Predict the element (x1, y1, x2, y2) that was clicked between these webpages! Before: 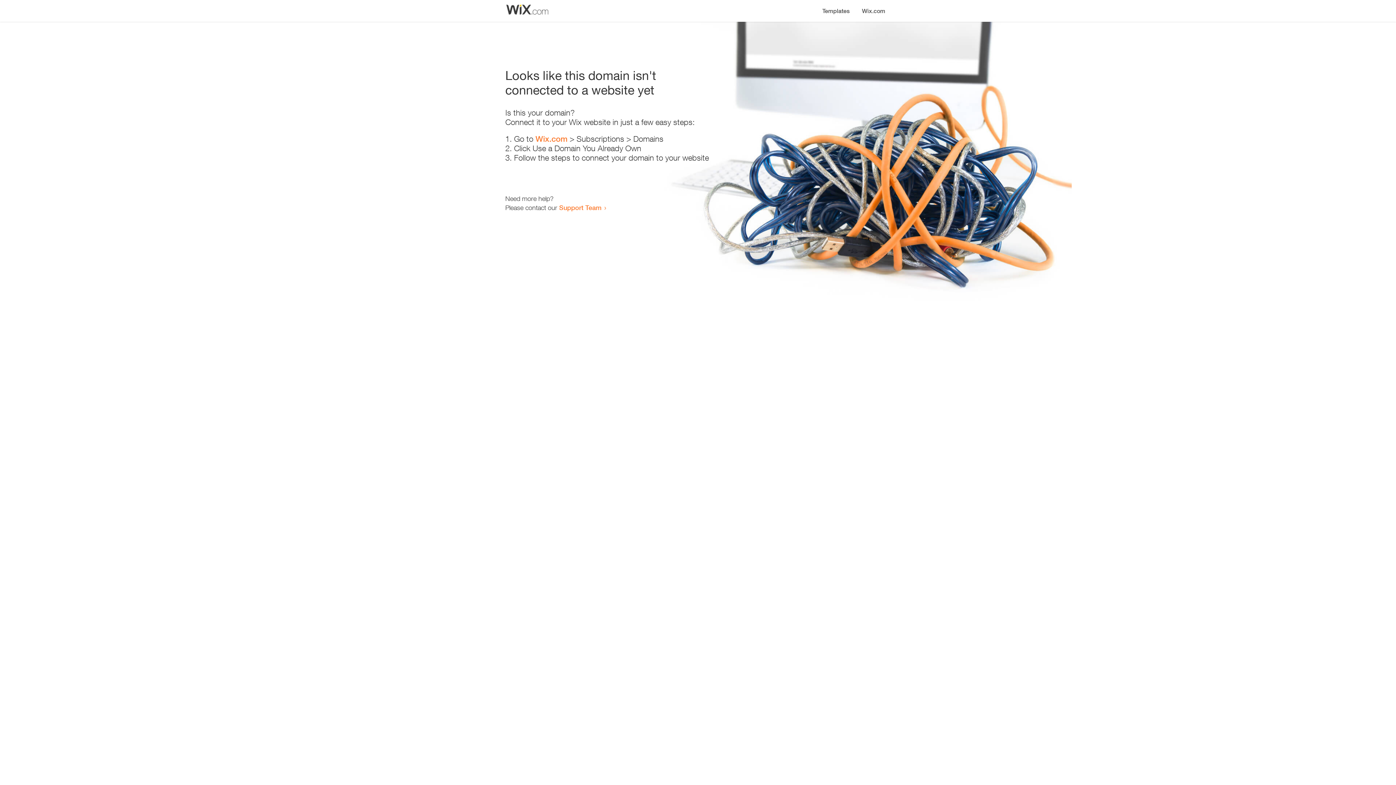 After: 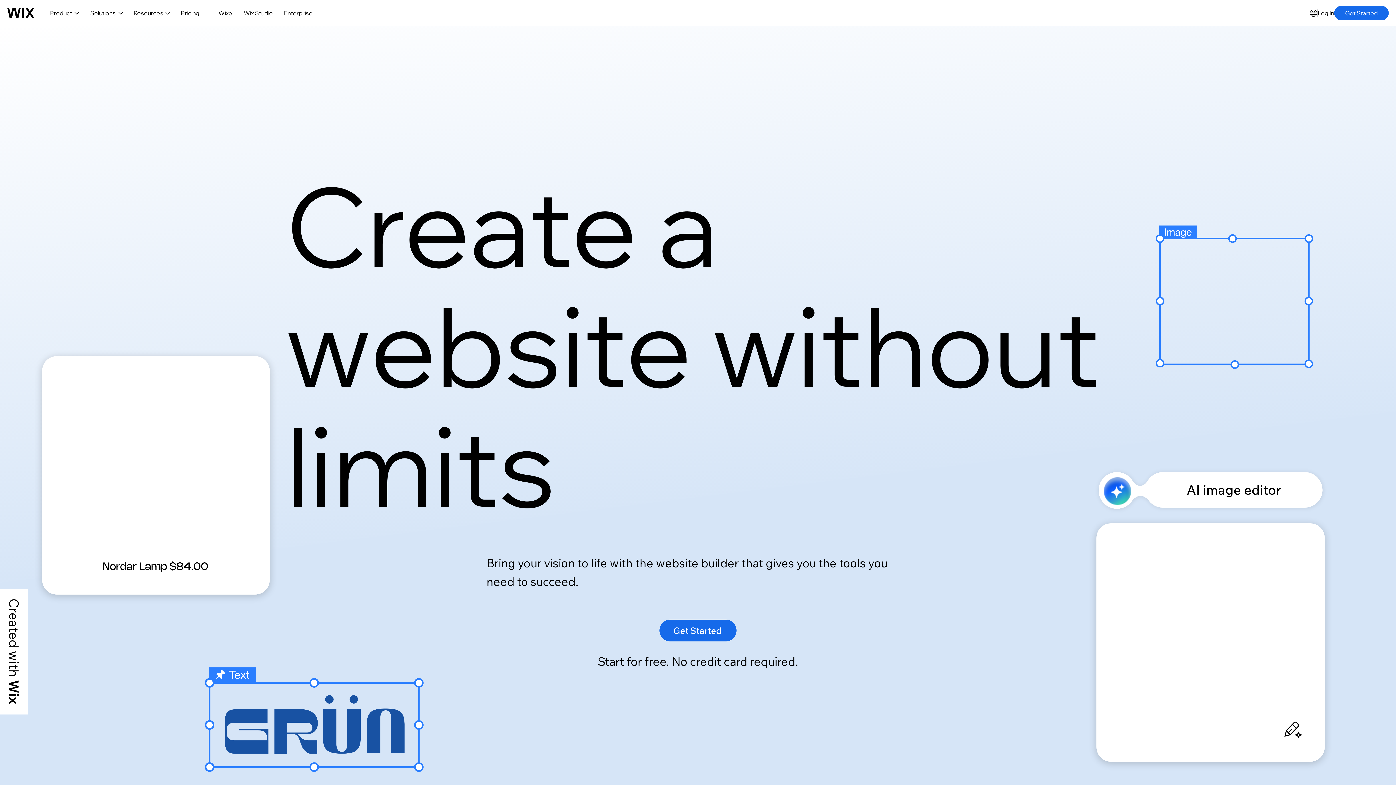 Action: label: Wix.com bbox: (856, 0, 890, 14)